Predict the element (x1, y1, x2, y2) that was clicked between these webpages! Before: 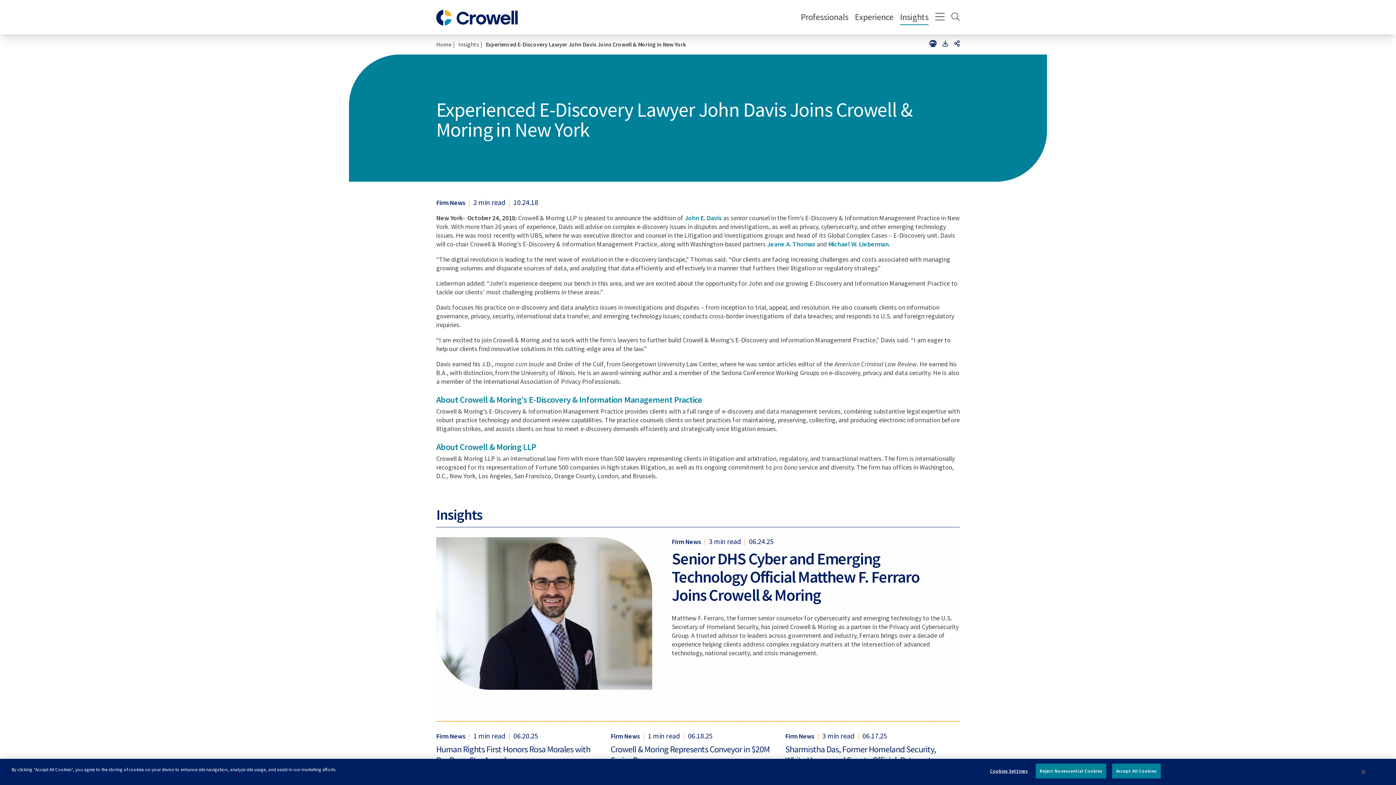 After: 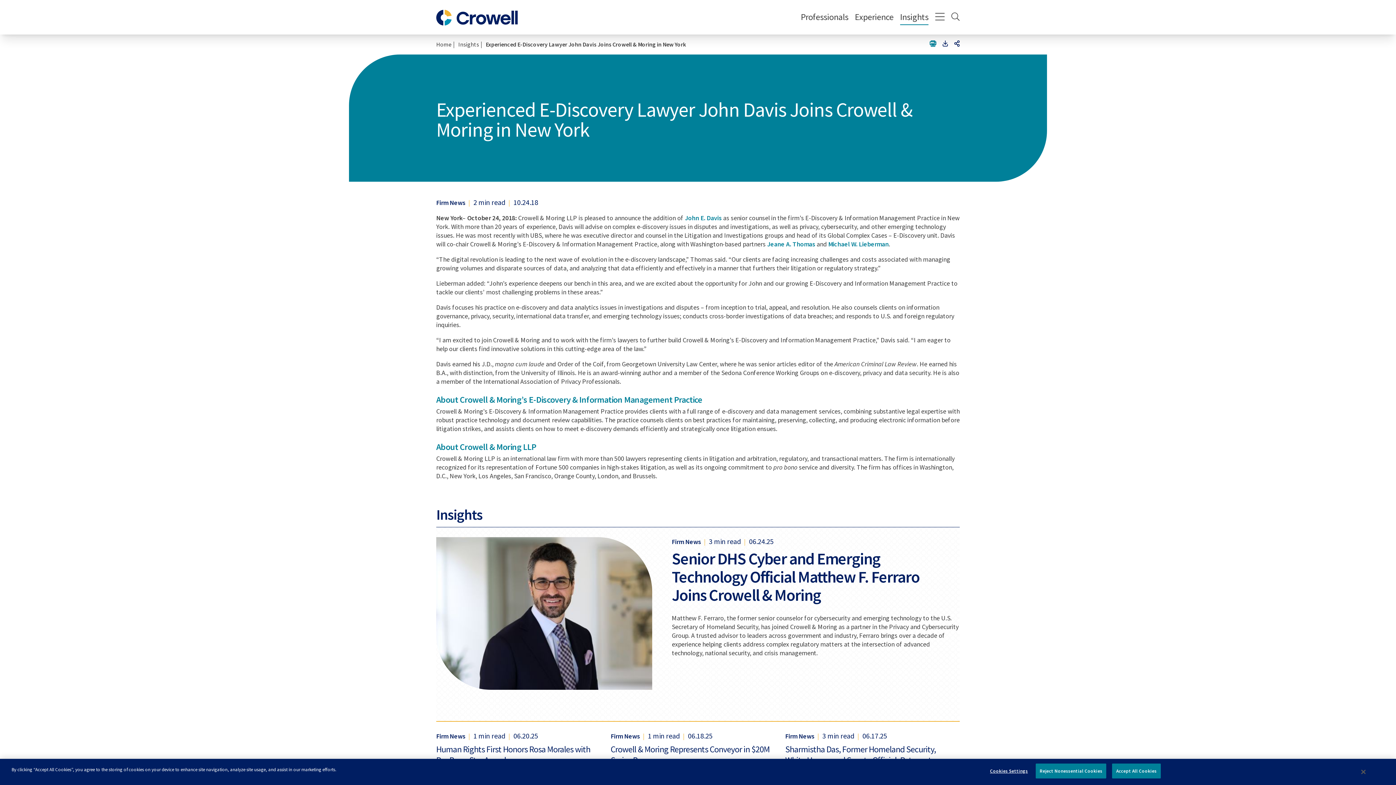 Action: label: Print bbox: (929, 40, 936, 48)